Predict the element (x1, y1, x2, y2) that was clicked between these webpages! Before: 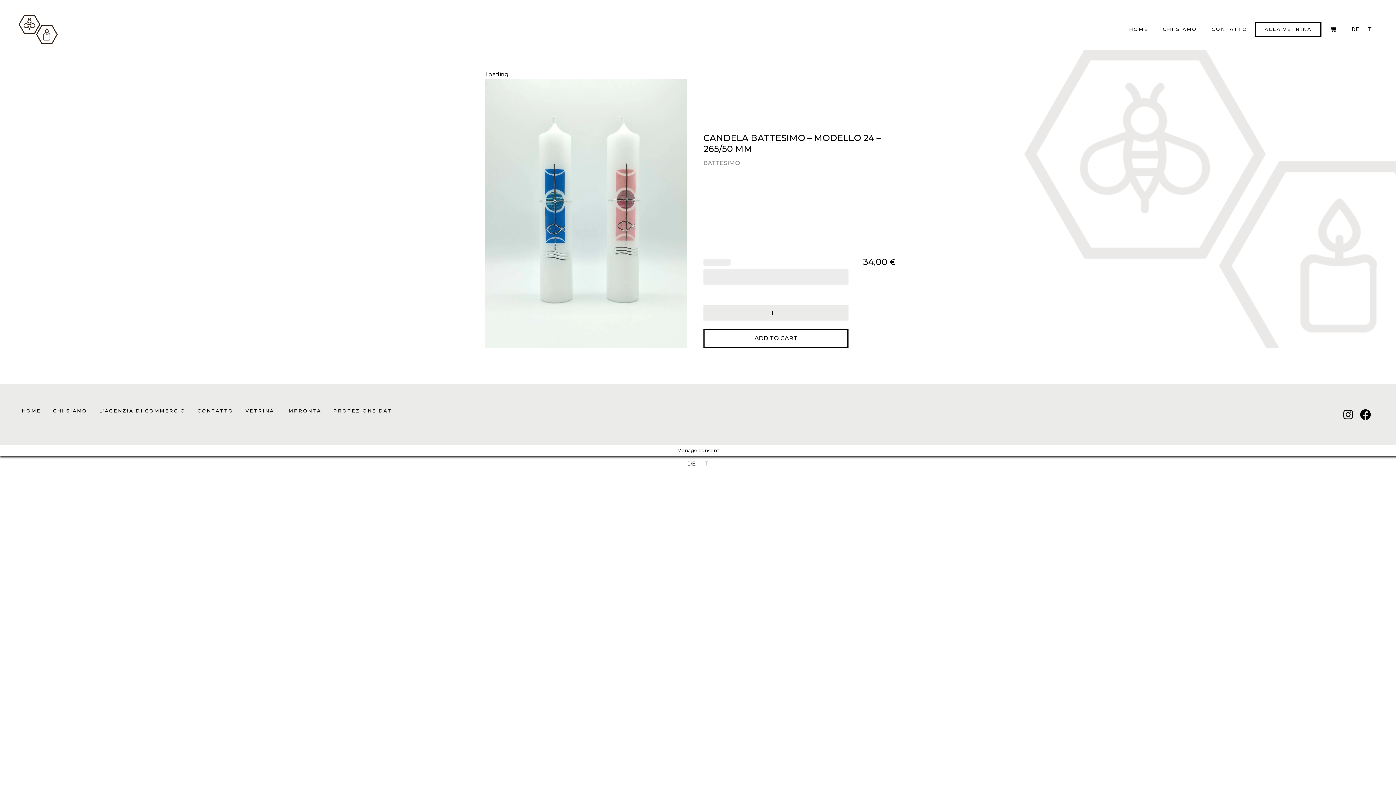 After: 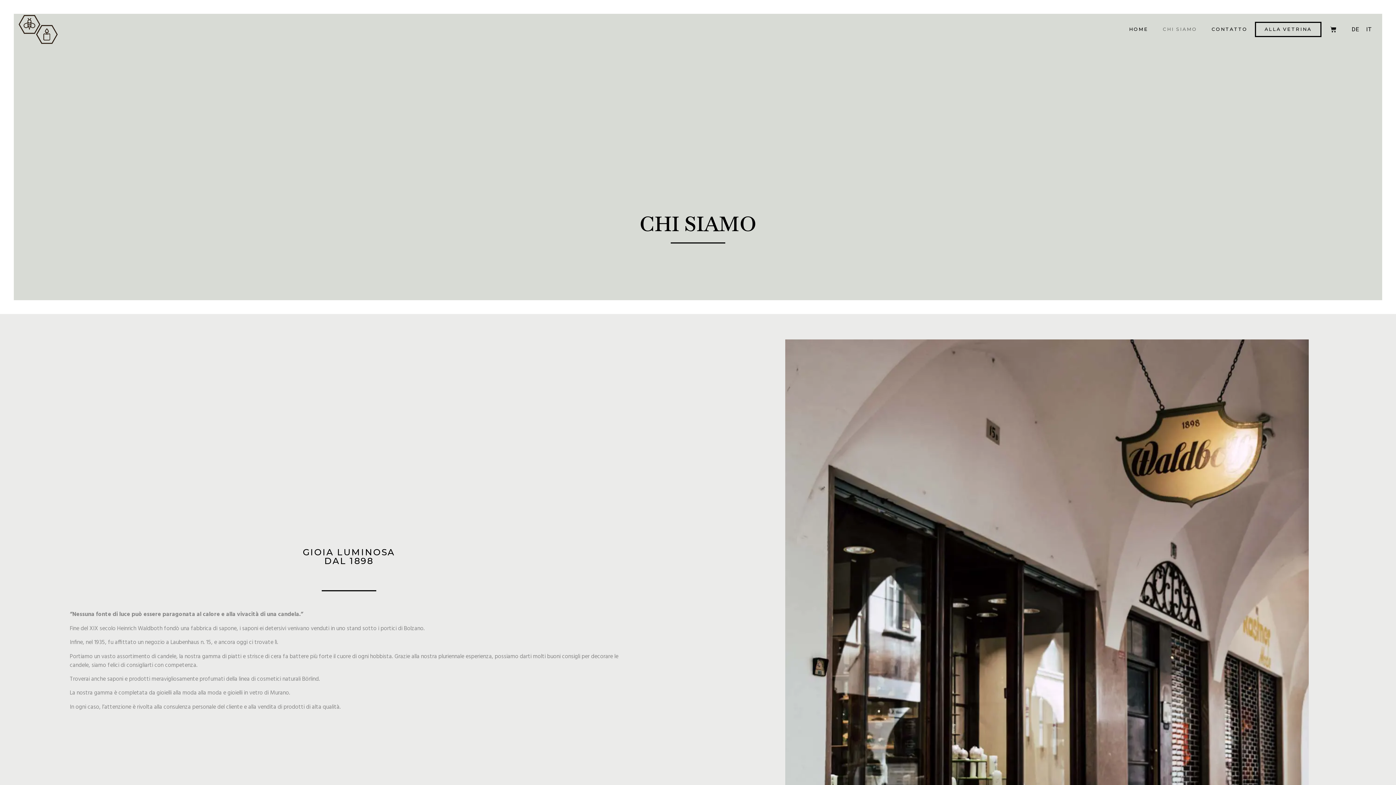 Action: label: CHI SIAMO bbox: (53, 407, 87, 414)